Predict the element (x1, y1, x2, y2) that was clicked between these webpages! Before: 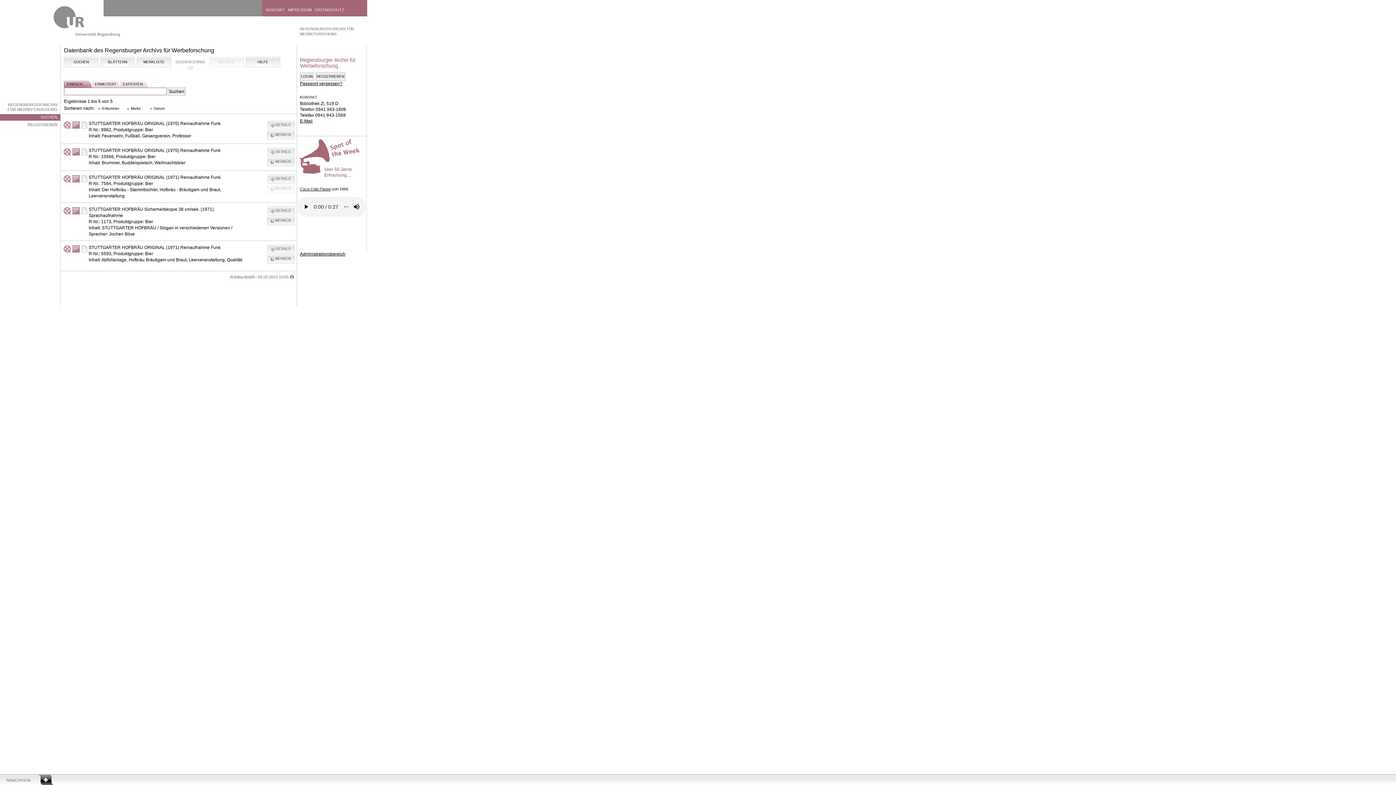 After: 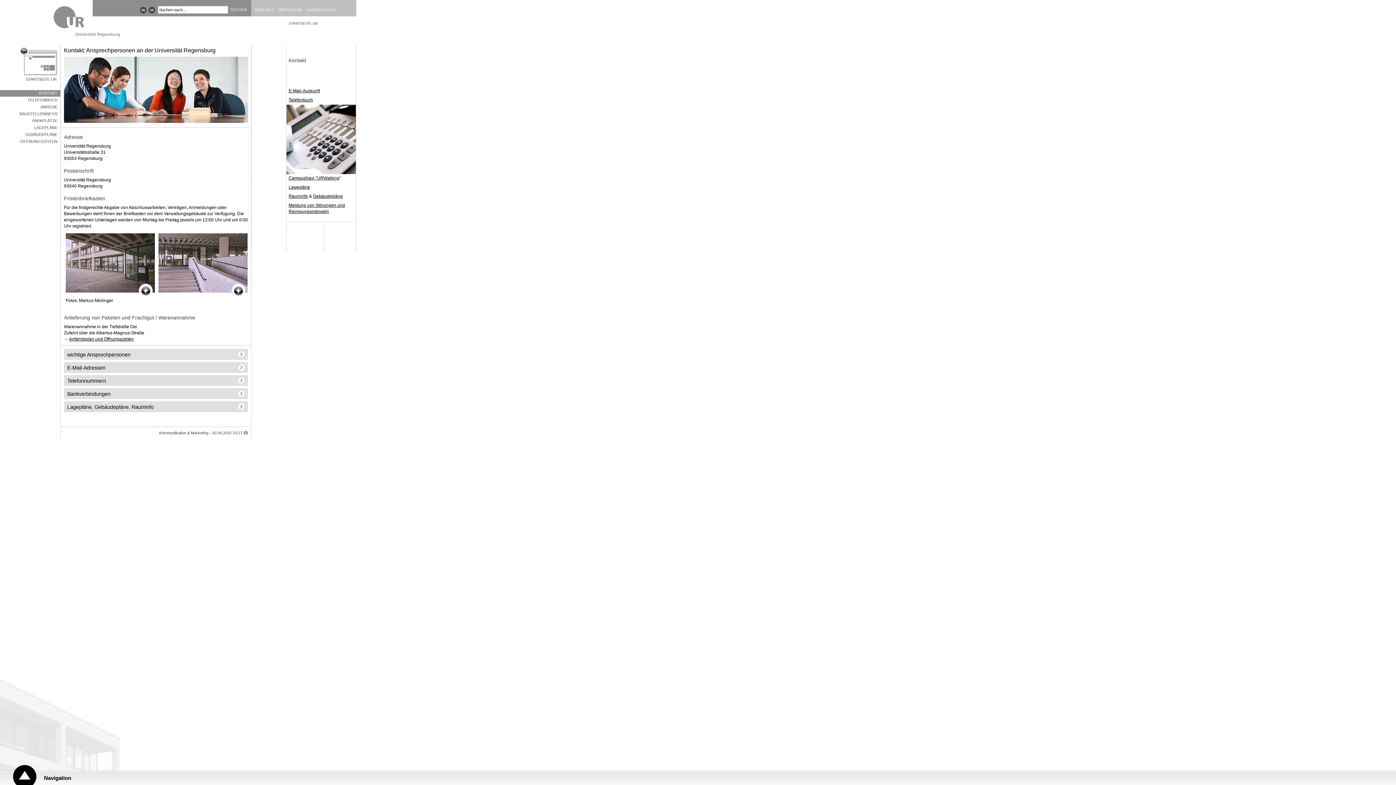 Action: bbox: (266, 7, 286, 12) label: KONTAKT